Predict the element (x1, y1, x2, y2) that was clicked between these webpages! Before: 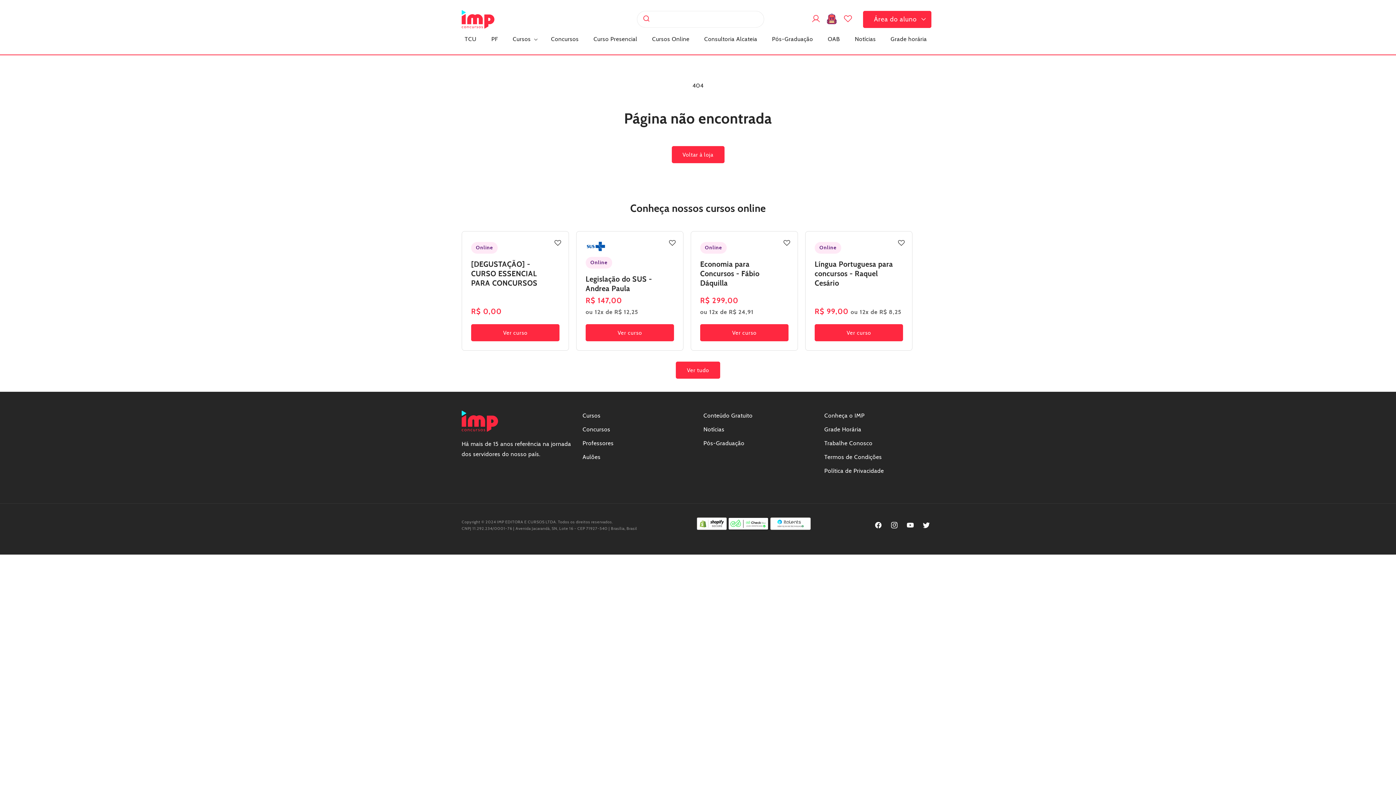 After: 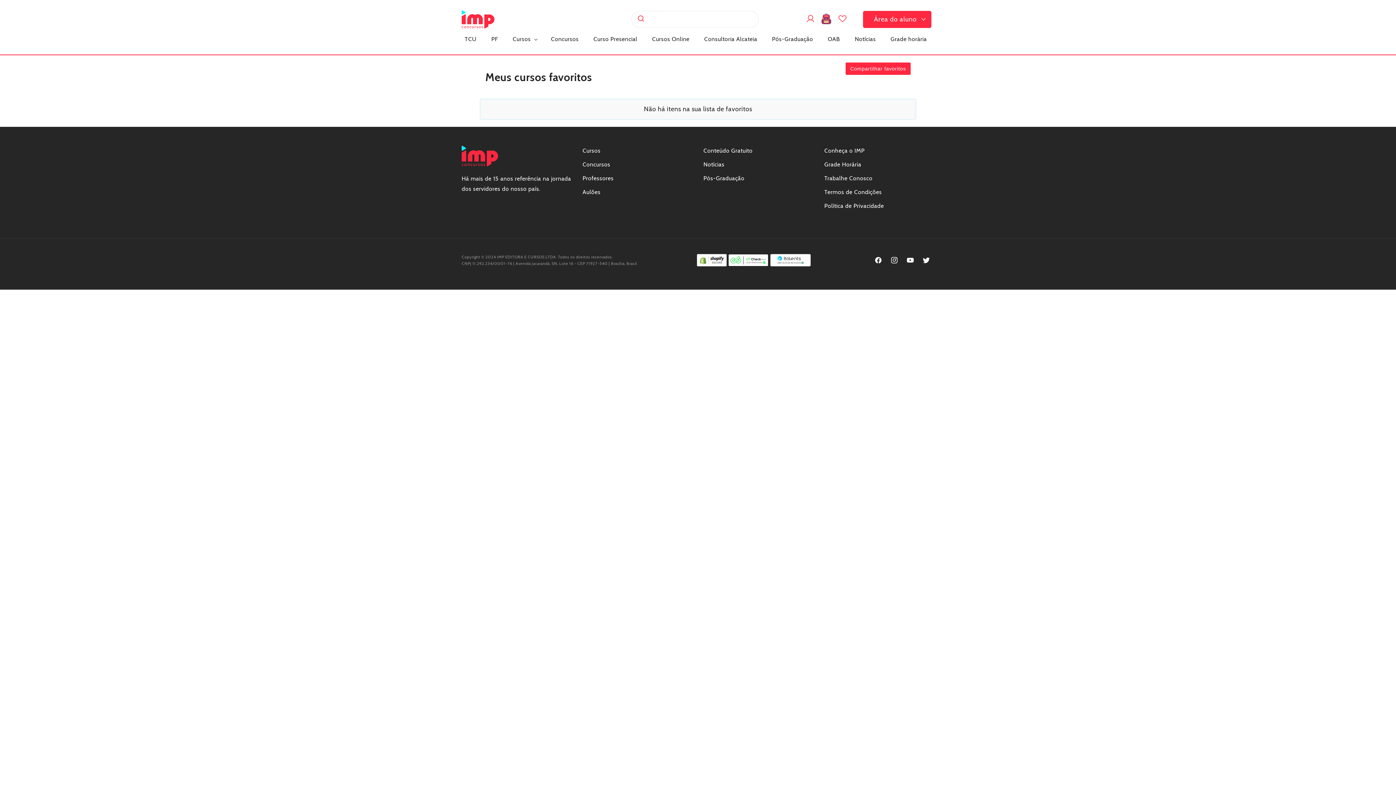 Action: bbox: (840, 10, 856, 26)